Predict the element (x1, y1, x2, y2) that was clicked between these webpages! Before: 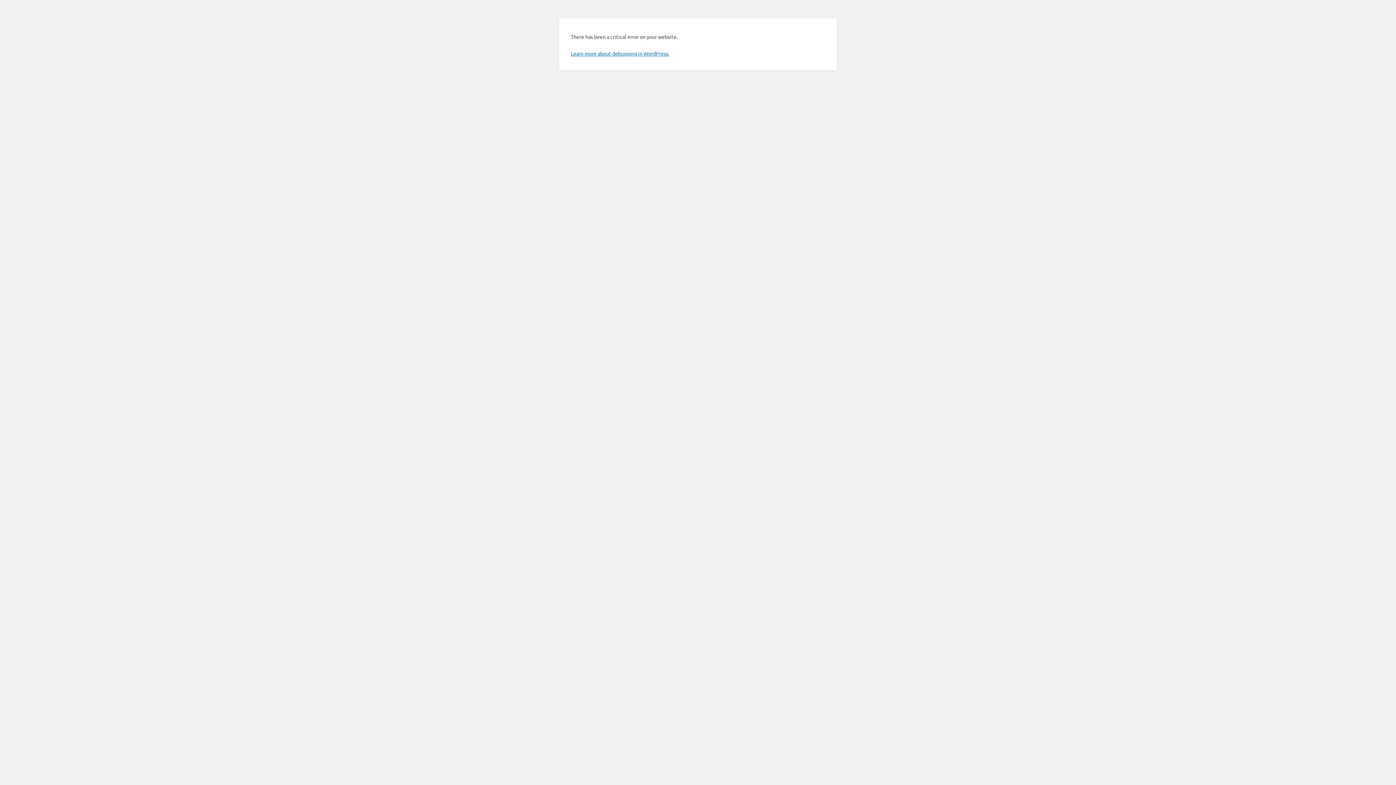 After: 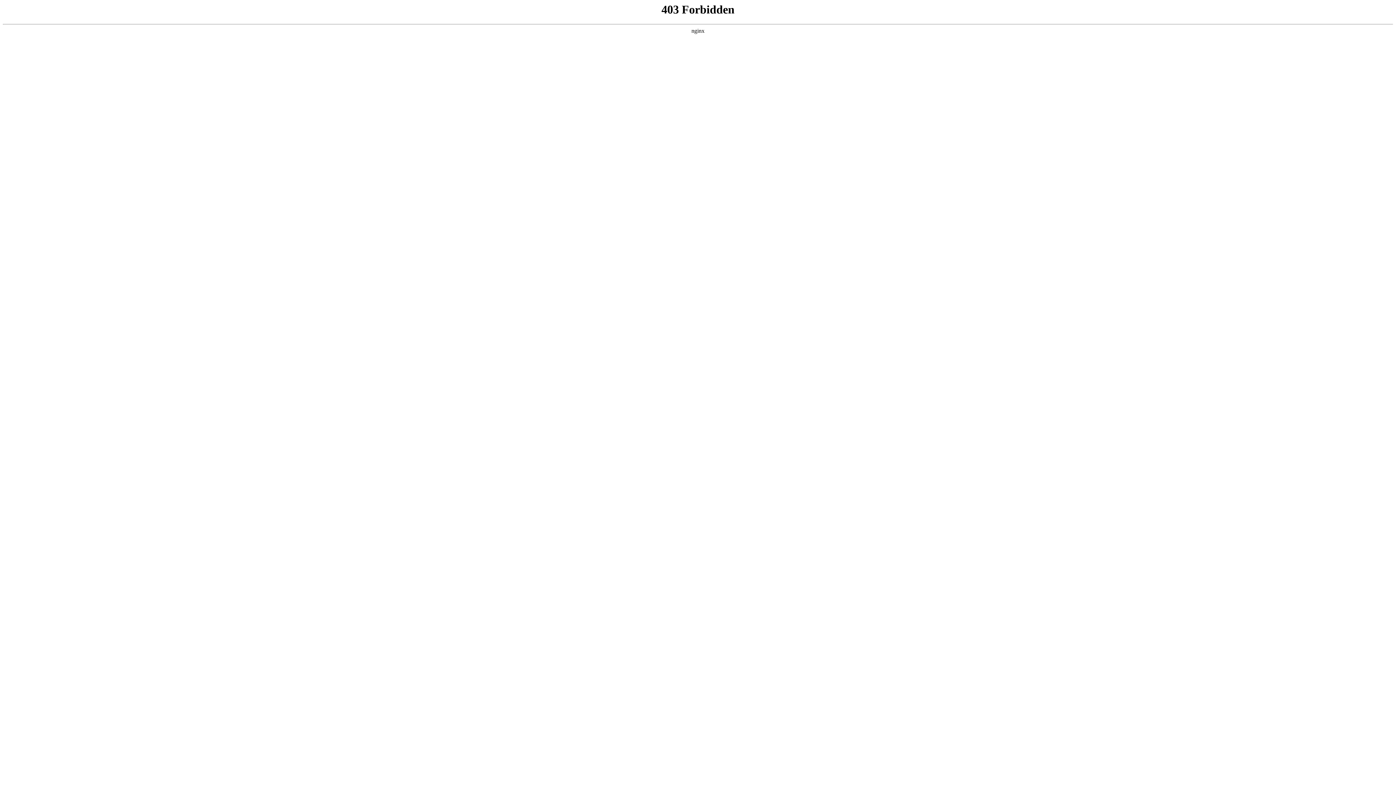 Action: bbox: (570, 50, 669, 56) label: Learn more about debugging in WordPress.